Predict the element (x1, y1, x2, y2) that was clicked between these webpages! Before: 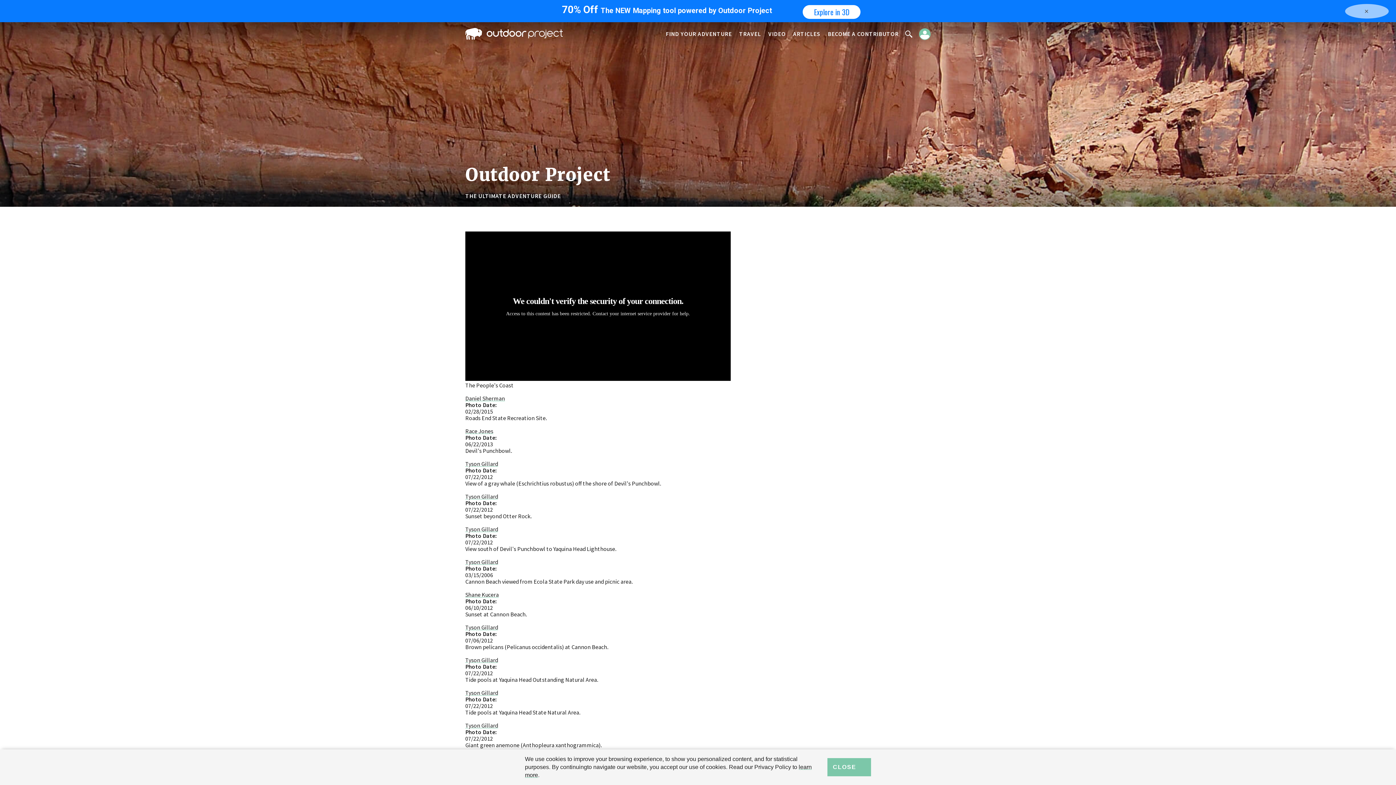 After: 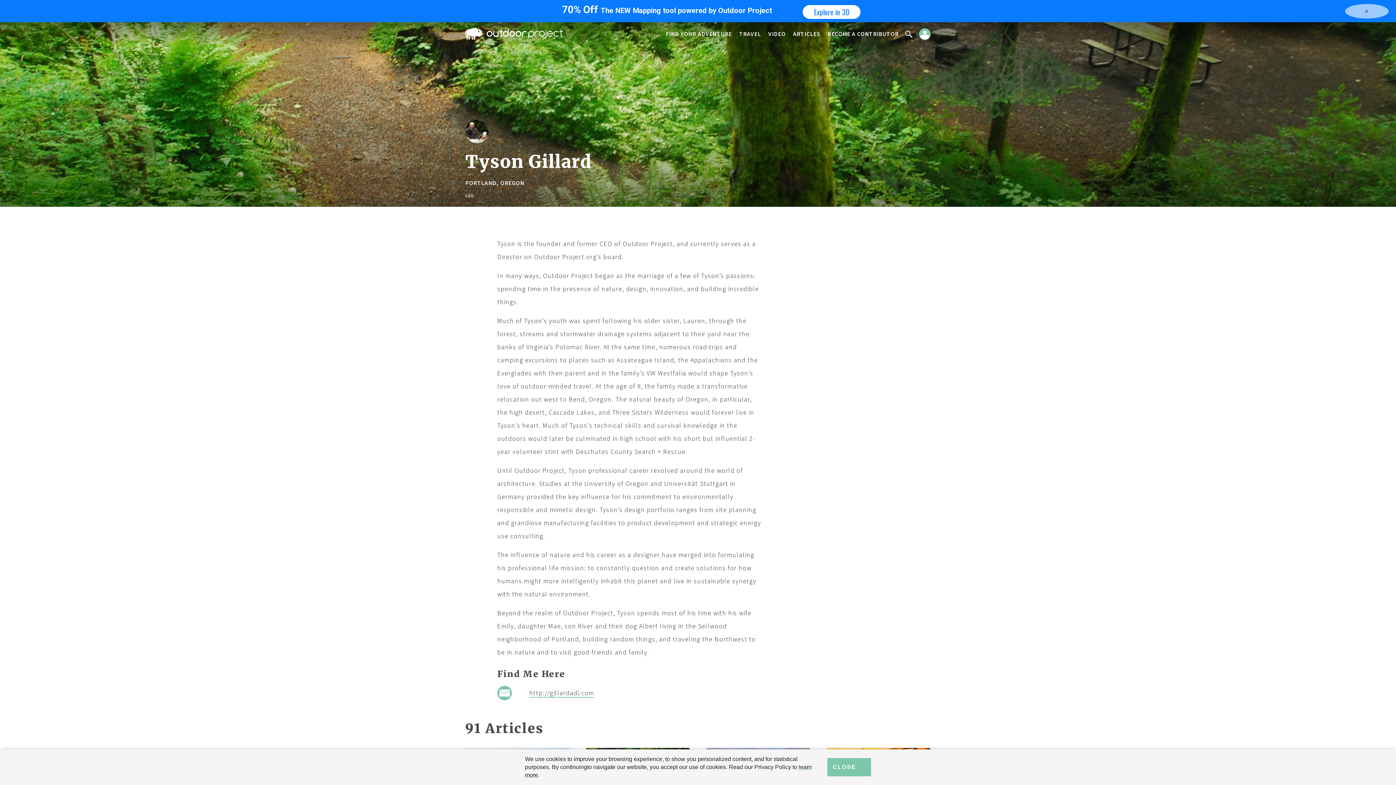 Action: bbox: (465, 689, 498, 696) label: Tyson Gillard